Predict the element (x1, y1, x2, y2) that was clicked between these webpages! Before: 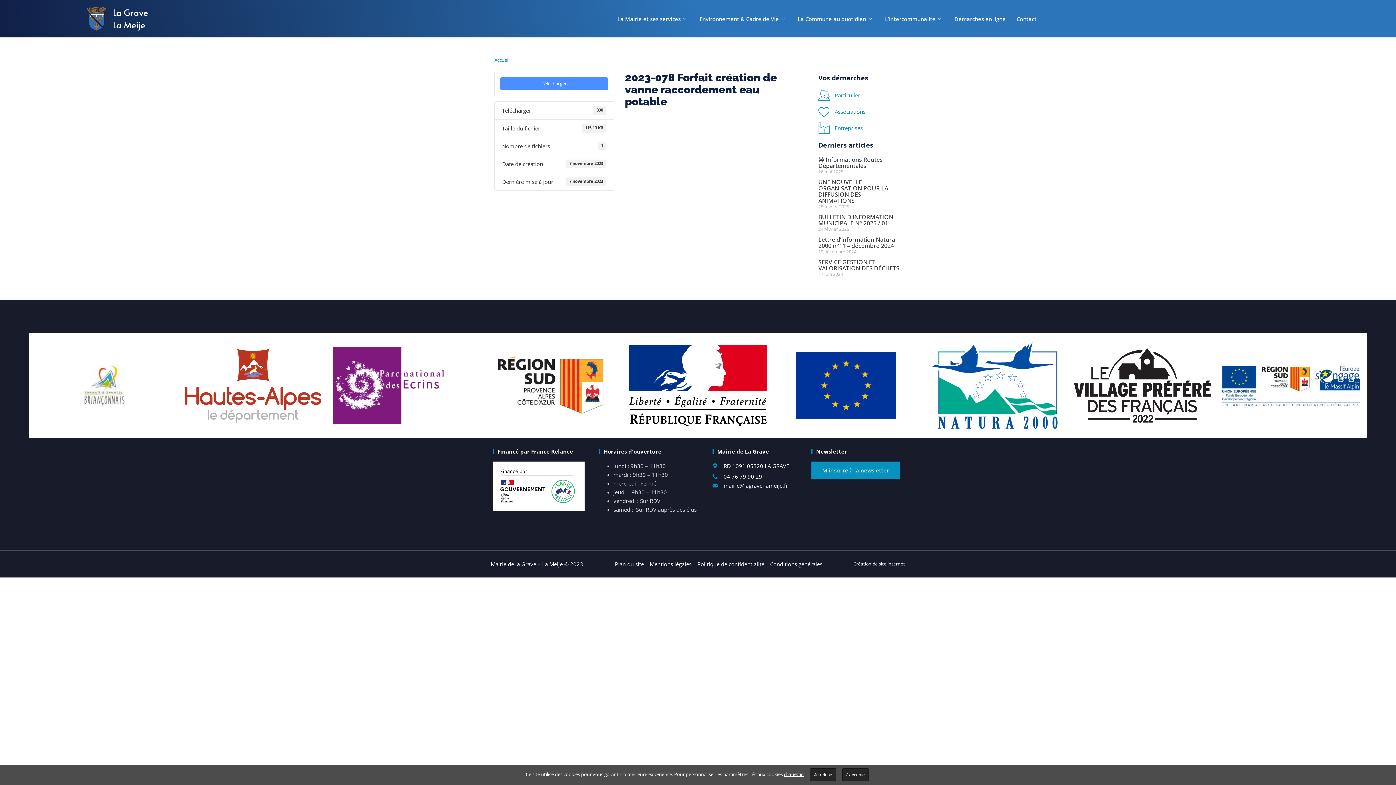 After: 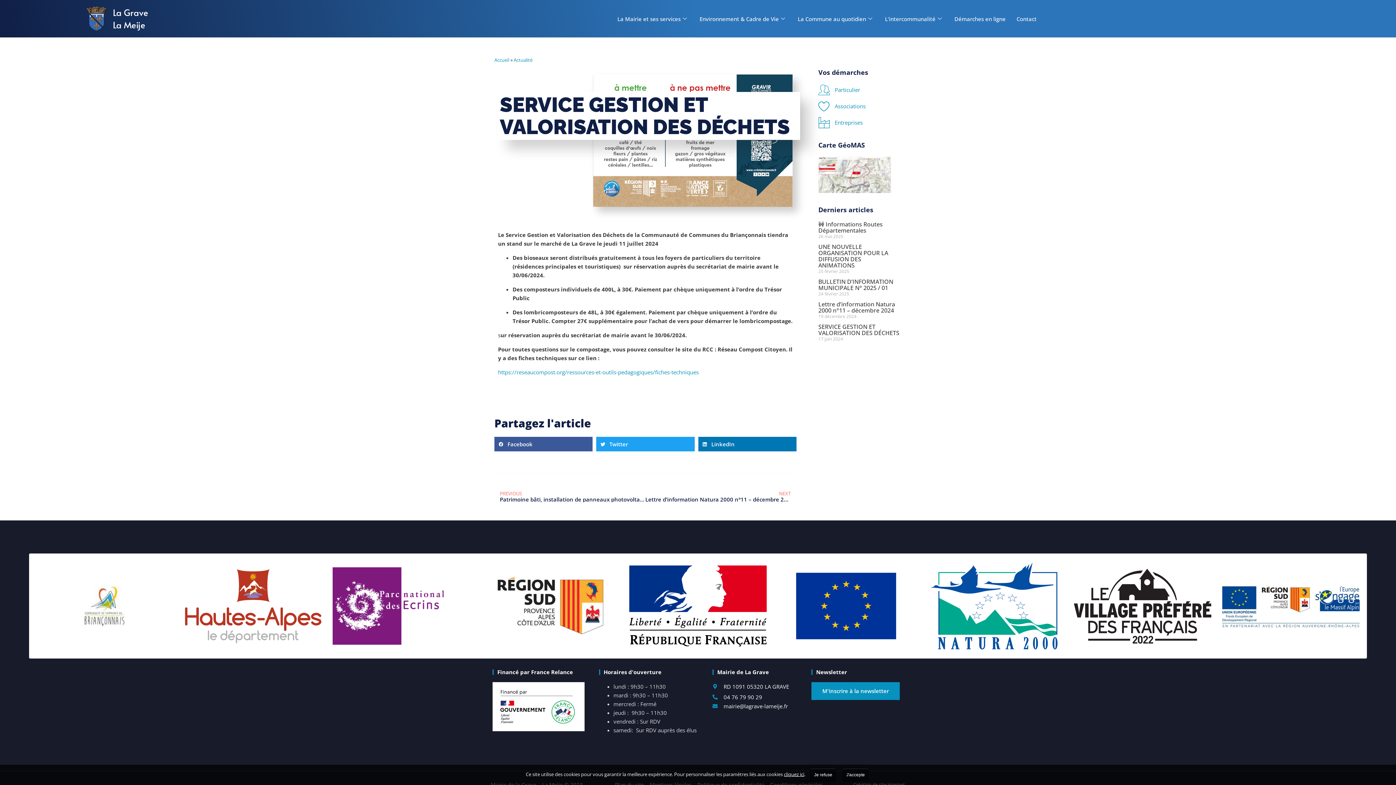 Action: label: SERVICE GESTION ET VALORISATION DES DÉCHETS bbox: (818, 258, 899, 272)